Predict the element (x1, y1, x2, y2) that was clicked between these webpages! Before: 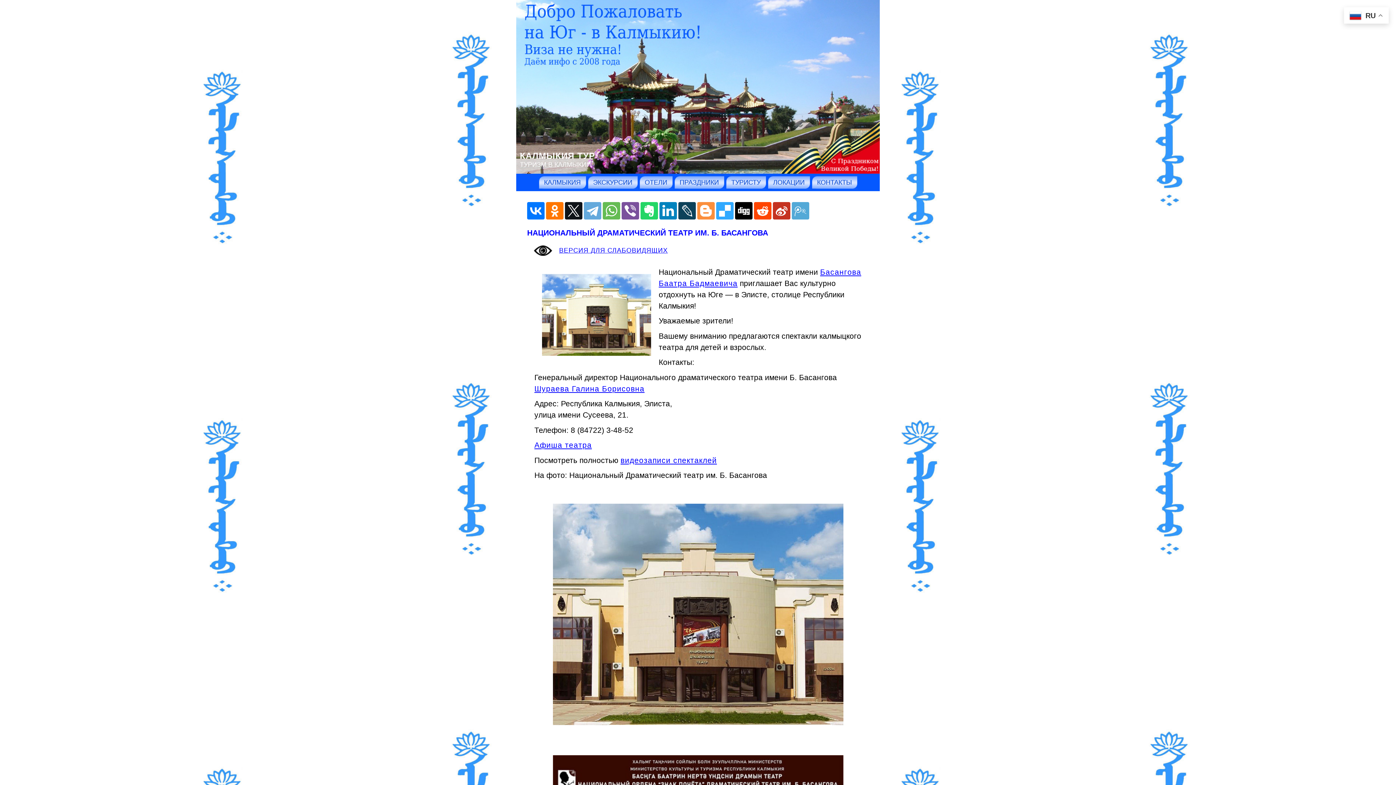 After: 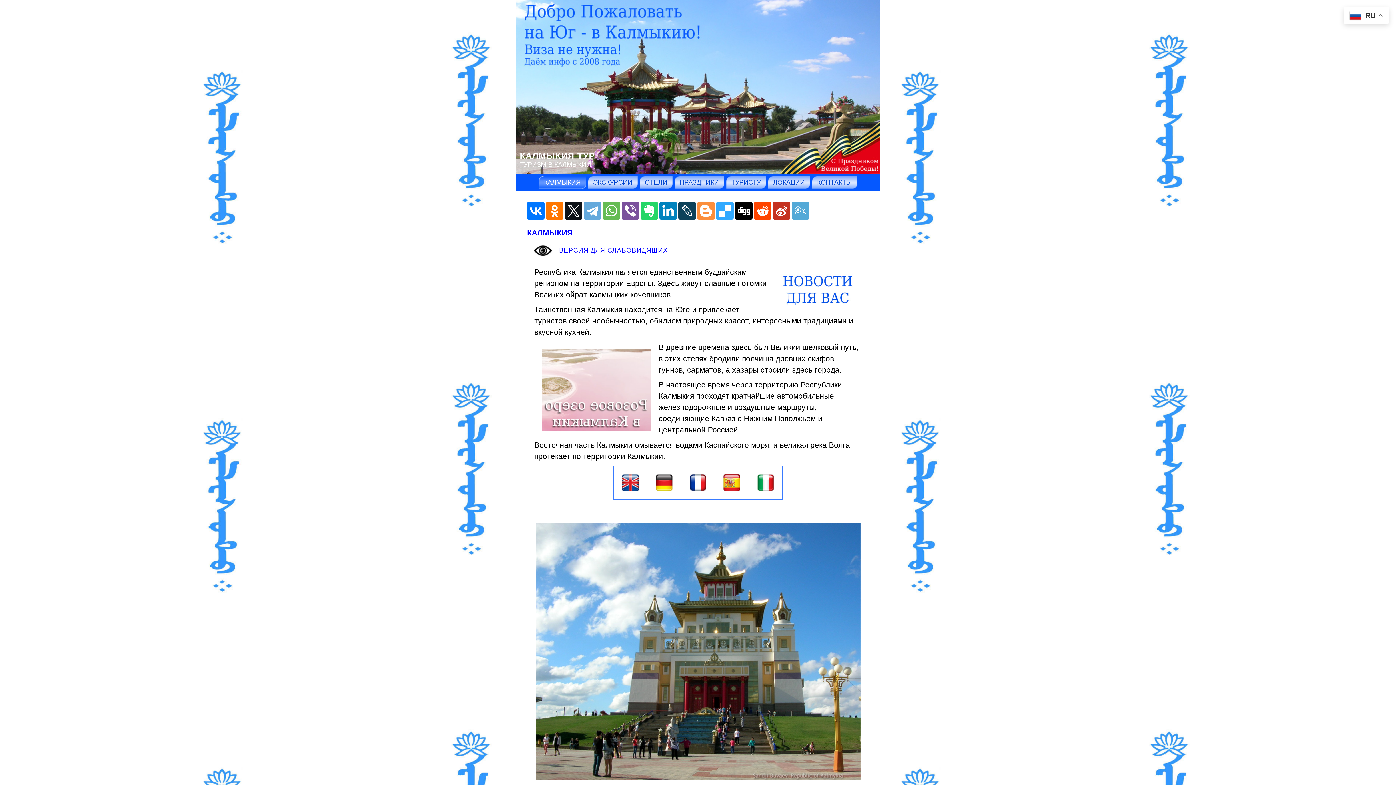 Action: bbox: (538, 176, 586, 189) label: КАЛМЫКИЯ